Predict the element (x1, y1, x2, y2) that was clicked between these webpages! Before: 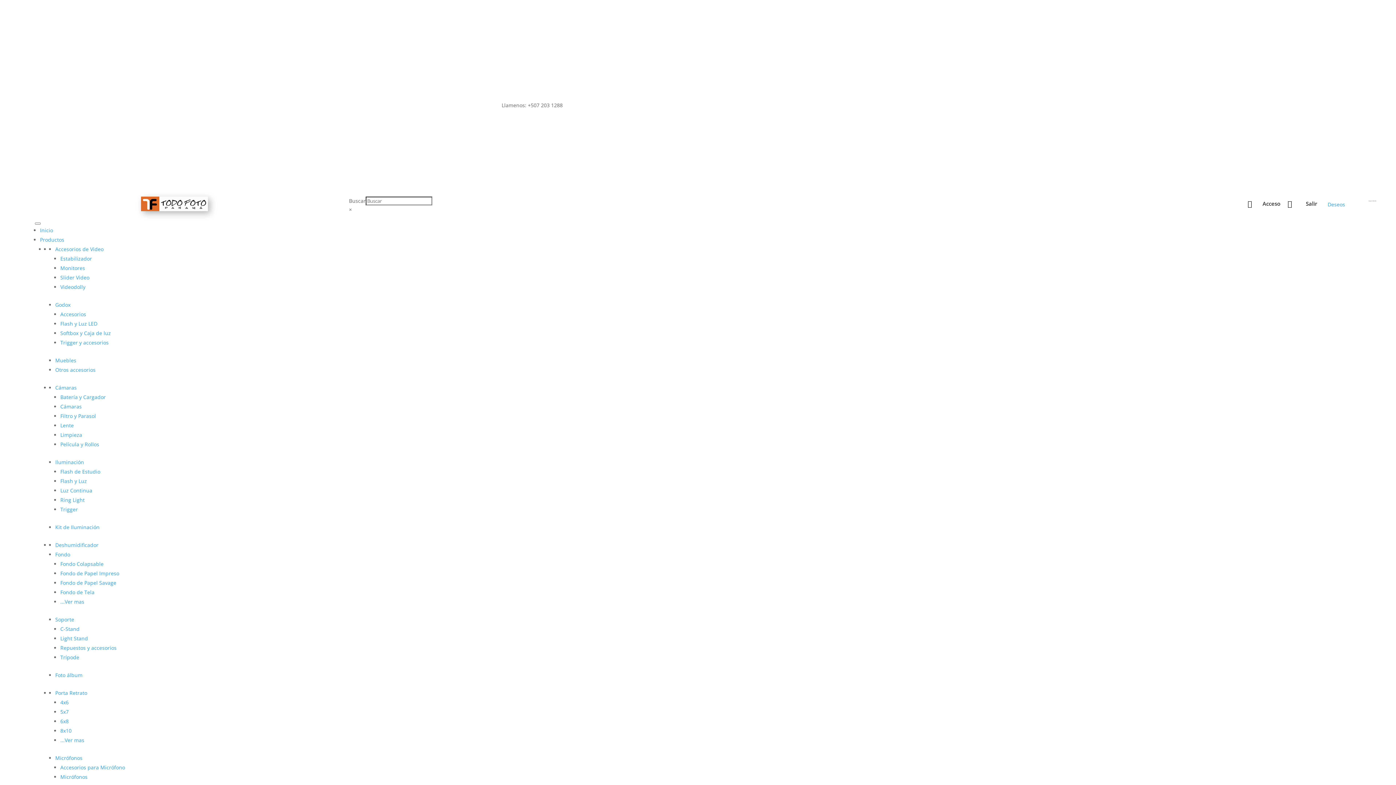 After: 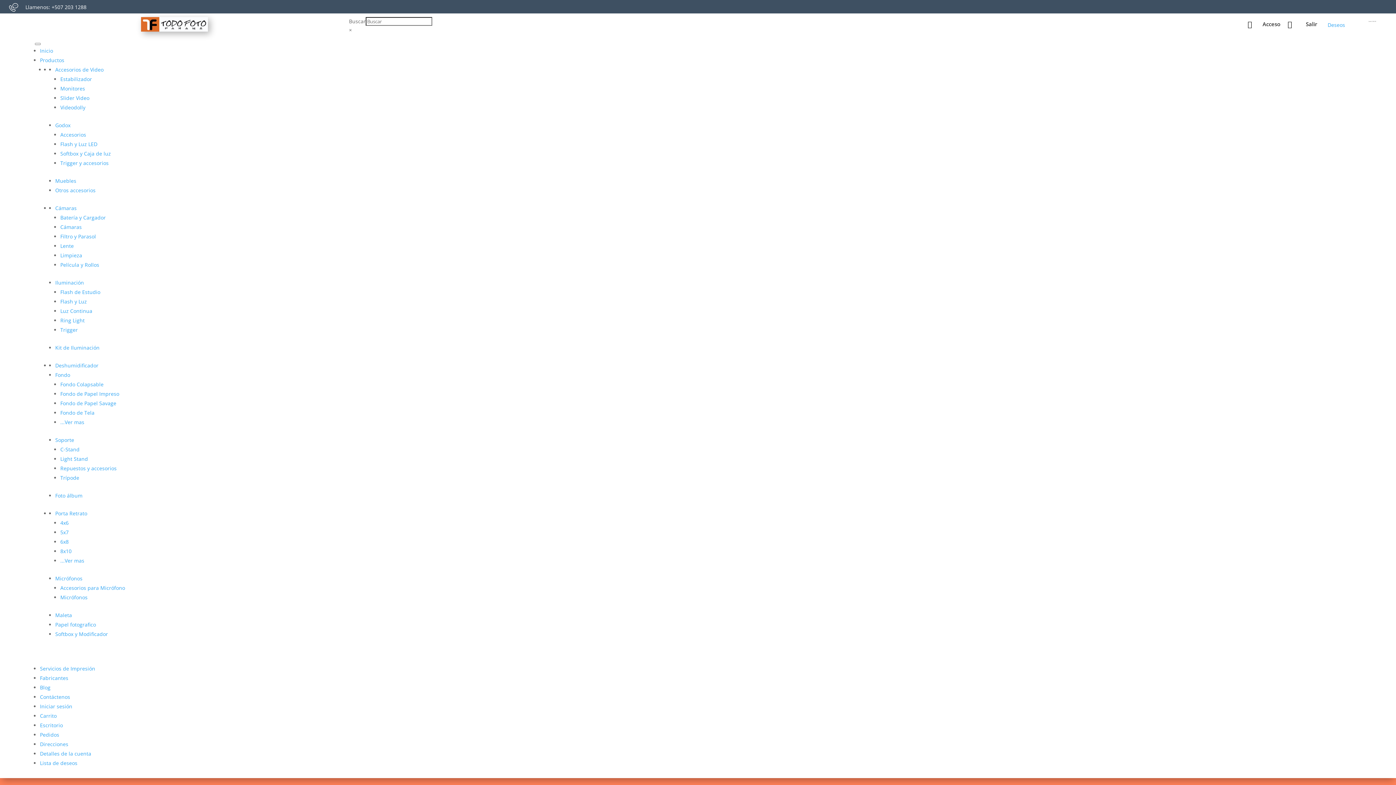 Action: bbox: (55, 459, 81, 465) label: Iluminación